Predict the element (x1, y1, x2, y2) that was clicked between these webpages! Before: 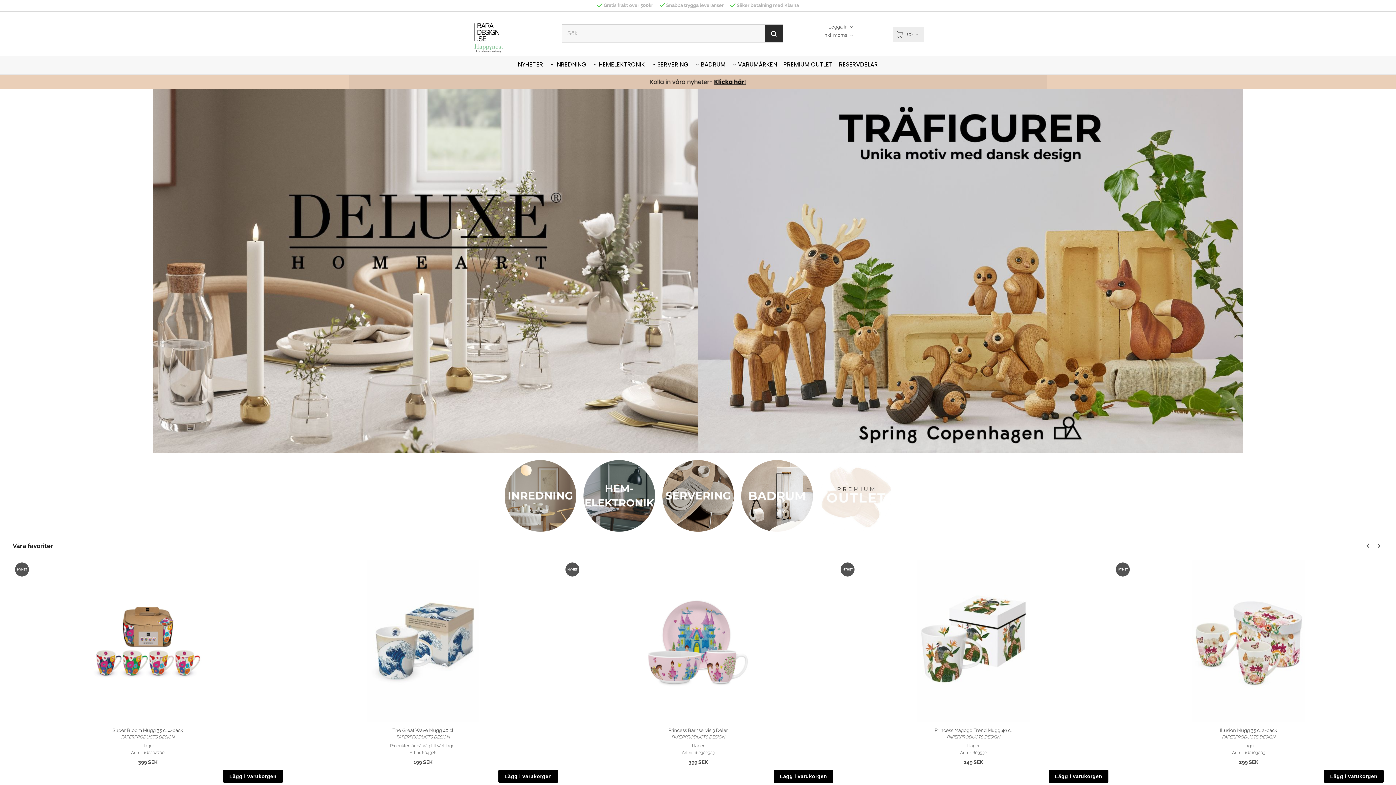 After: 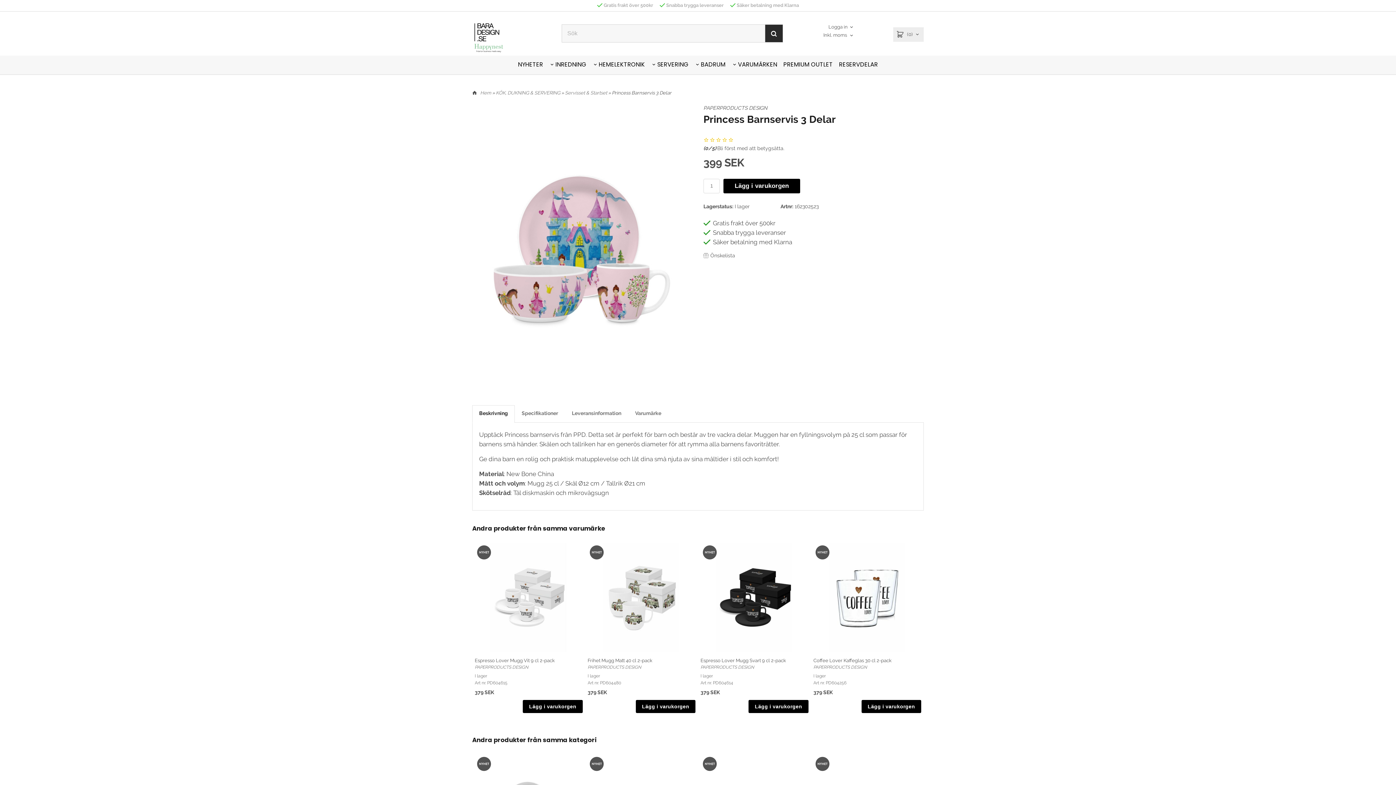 Action: bbox: (564, 561, 580, 577)